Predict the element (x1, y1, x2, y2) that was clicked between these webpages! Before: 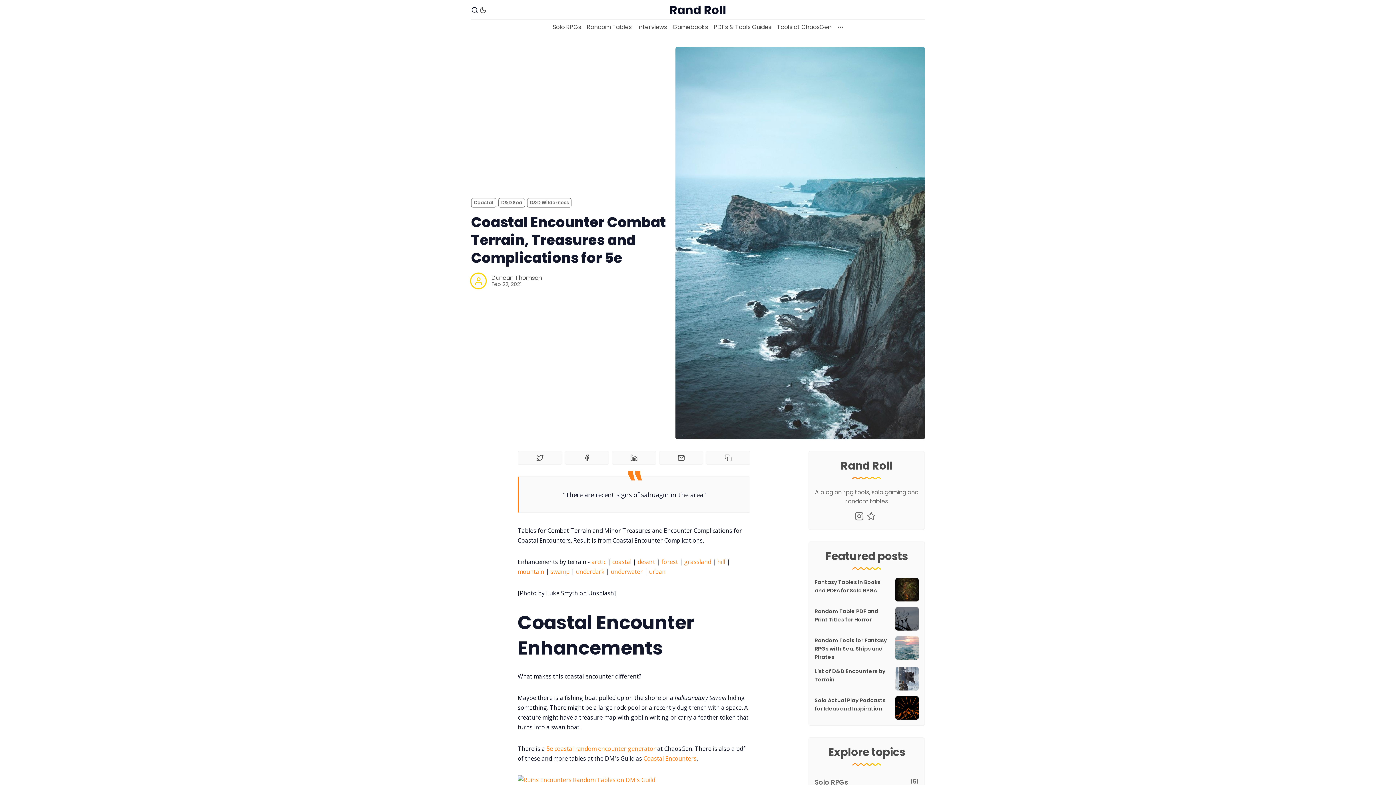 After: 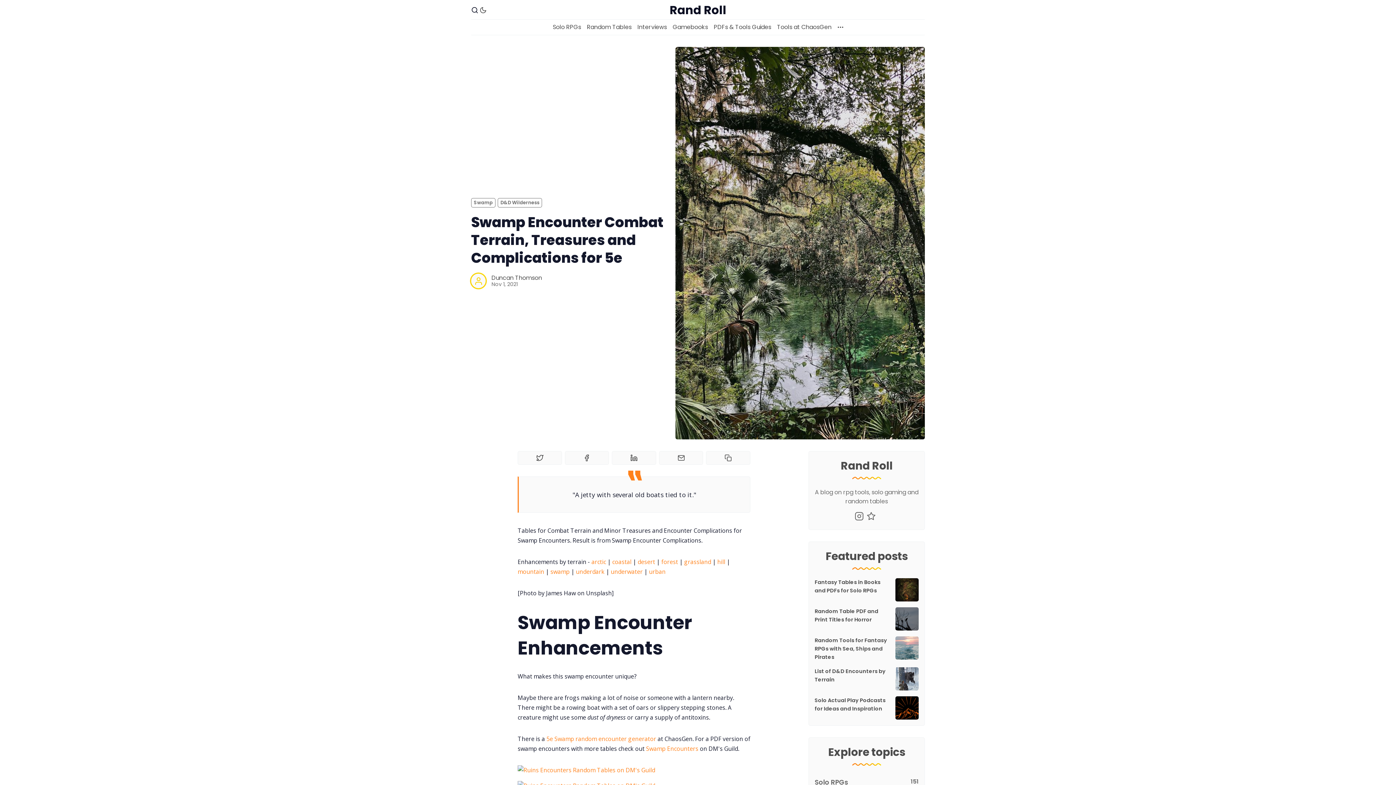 Action: label: swamp bbox: (550, 567, 569, 575)